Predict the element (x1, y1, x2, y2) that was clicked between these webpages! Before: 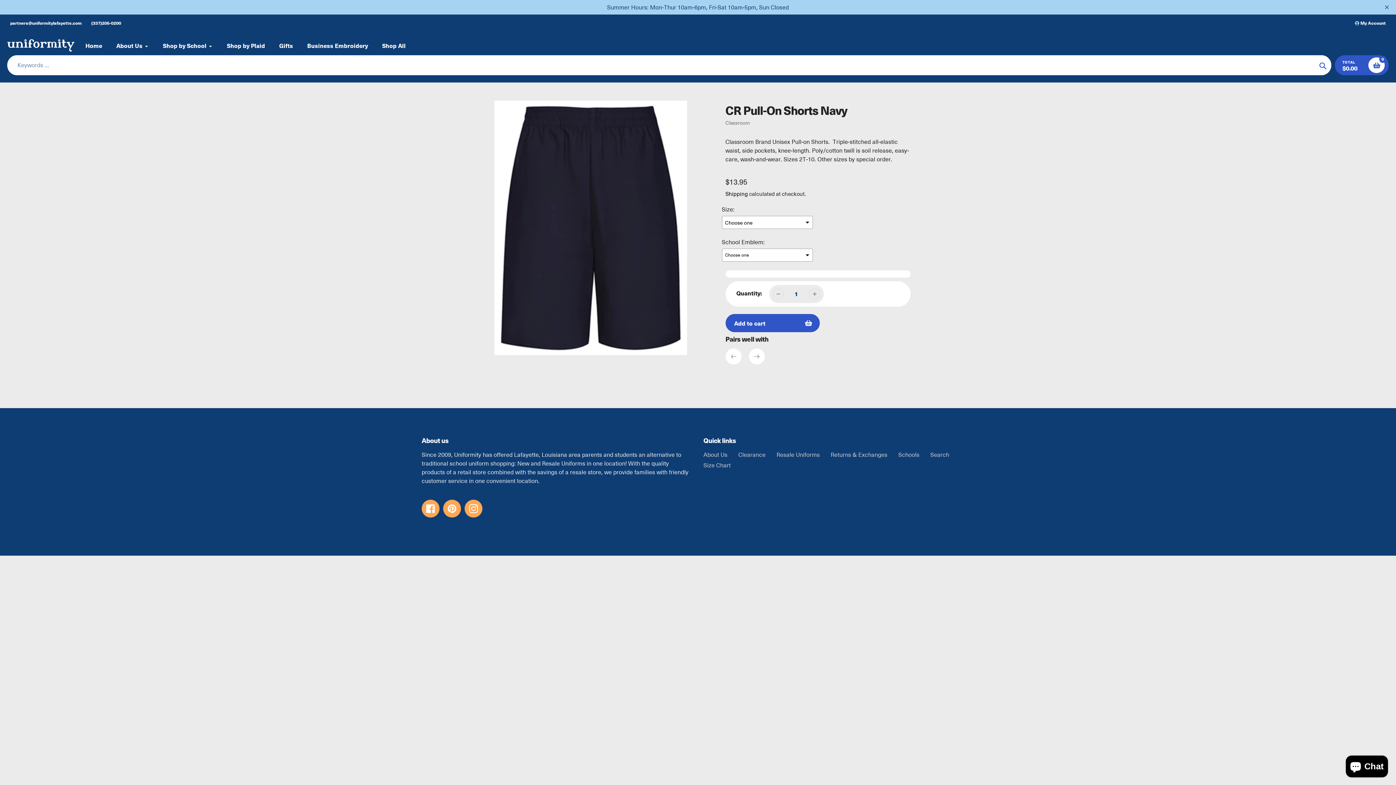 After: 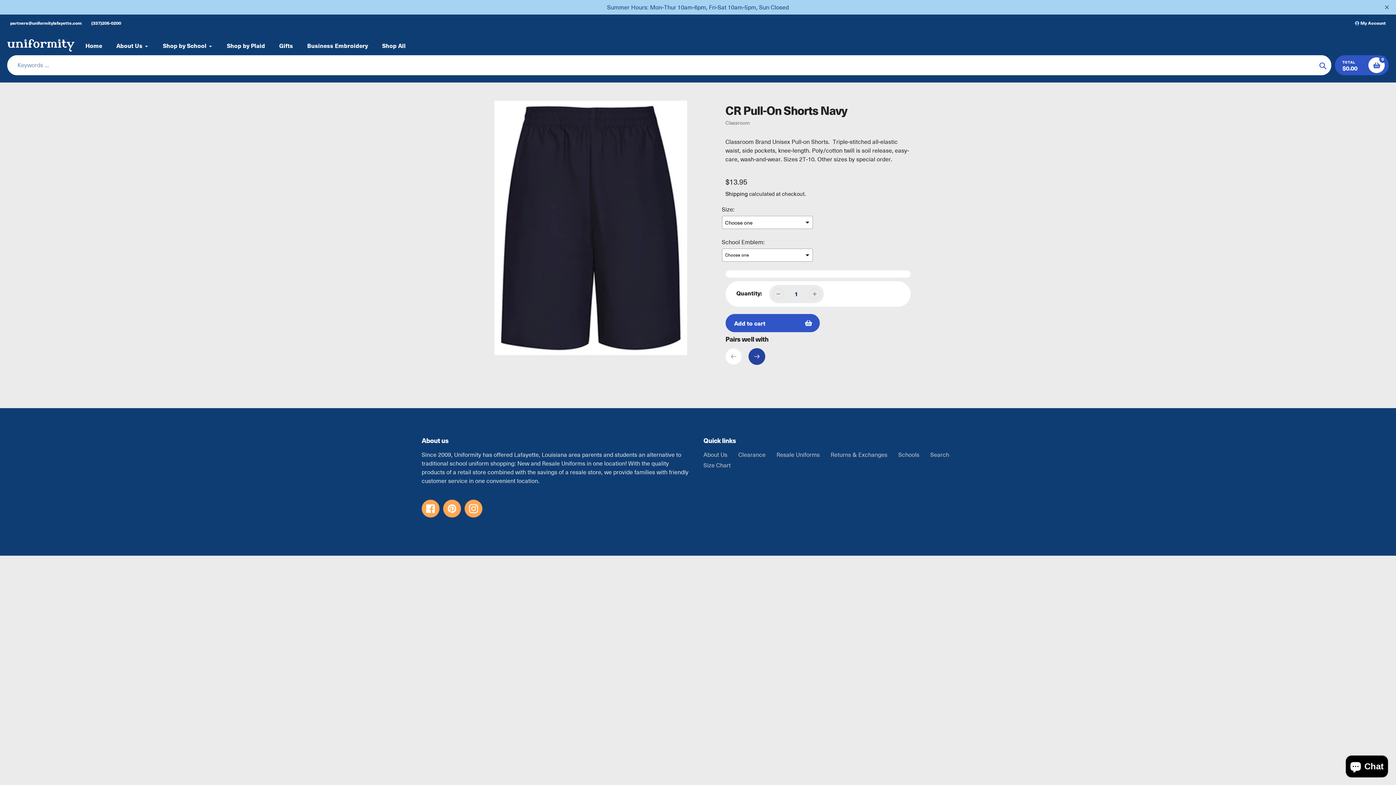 Action: label: Next bbox: (748, 348, 764, 364)